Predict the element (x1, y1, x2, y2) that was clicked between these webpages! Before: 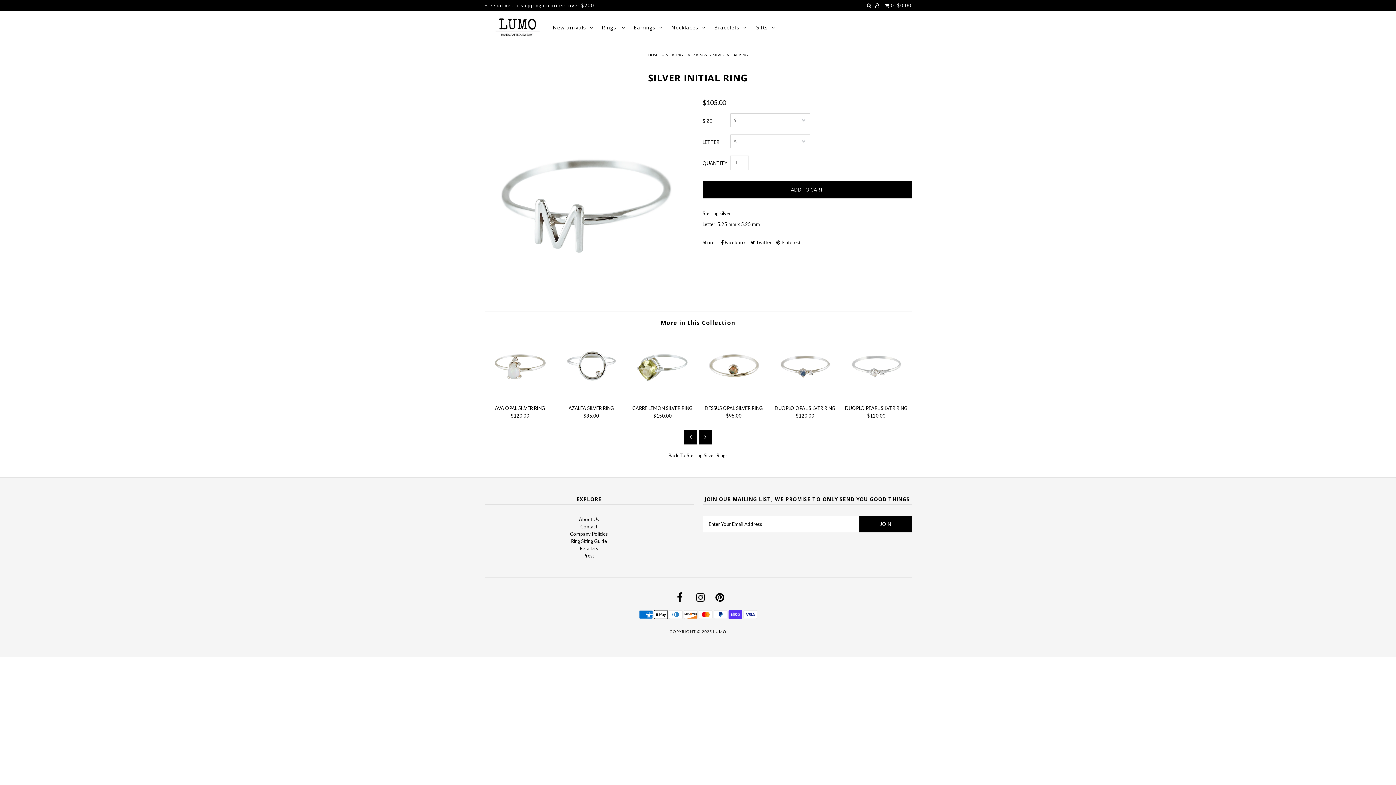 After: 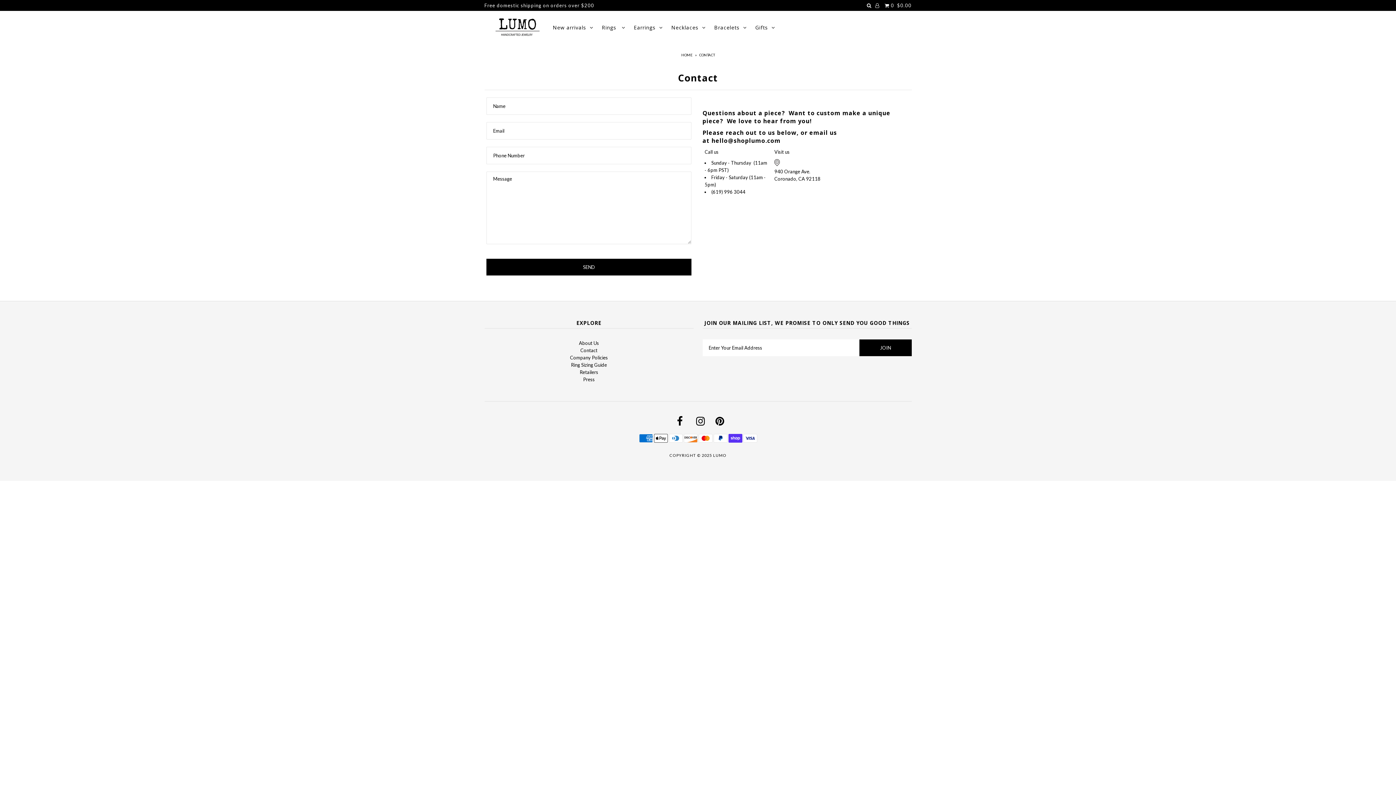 Action: label: Contact bbox: (580, 524, 597, 529)